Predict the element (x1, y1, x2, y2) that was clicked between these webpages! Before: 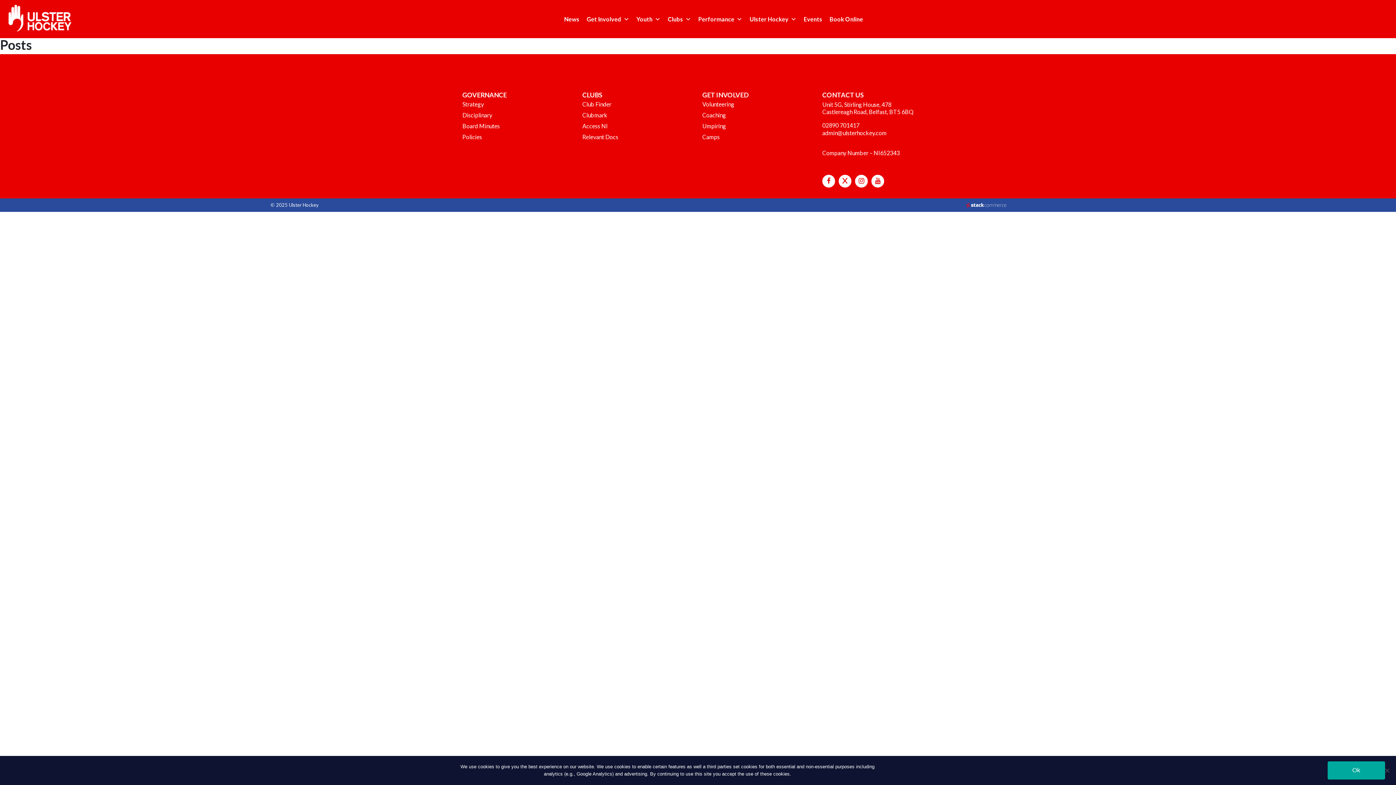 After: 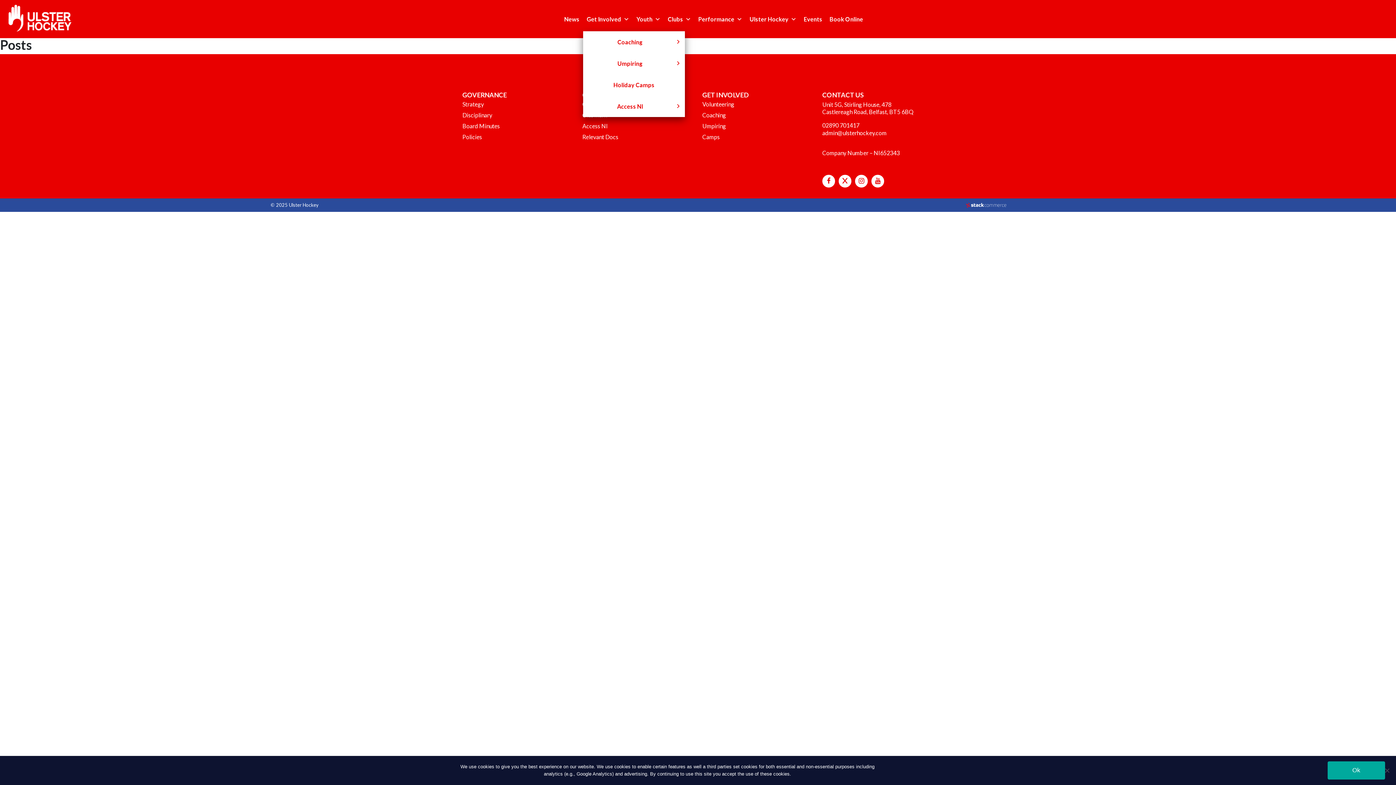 Action: bbox: (583, 14, 633, 23) label: Get Involved